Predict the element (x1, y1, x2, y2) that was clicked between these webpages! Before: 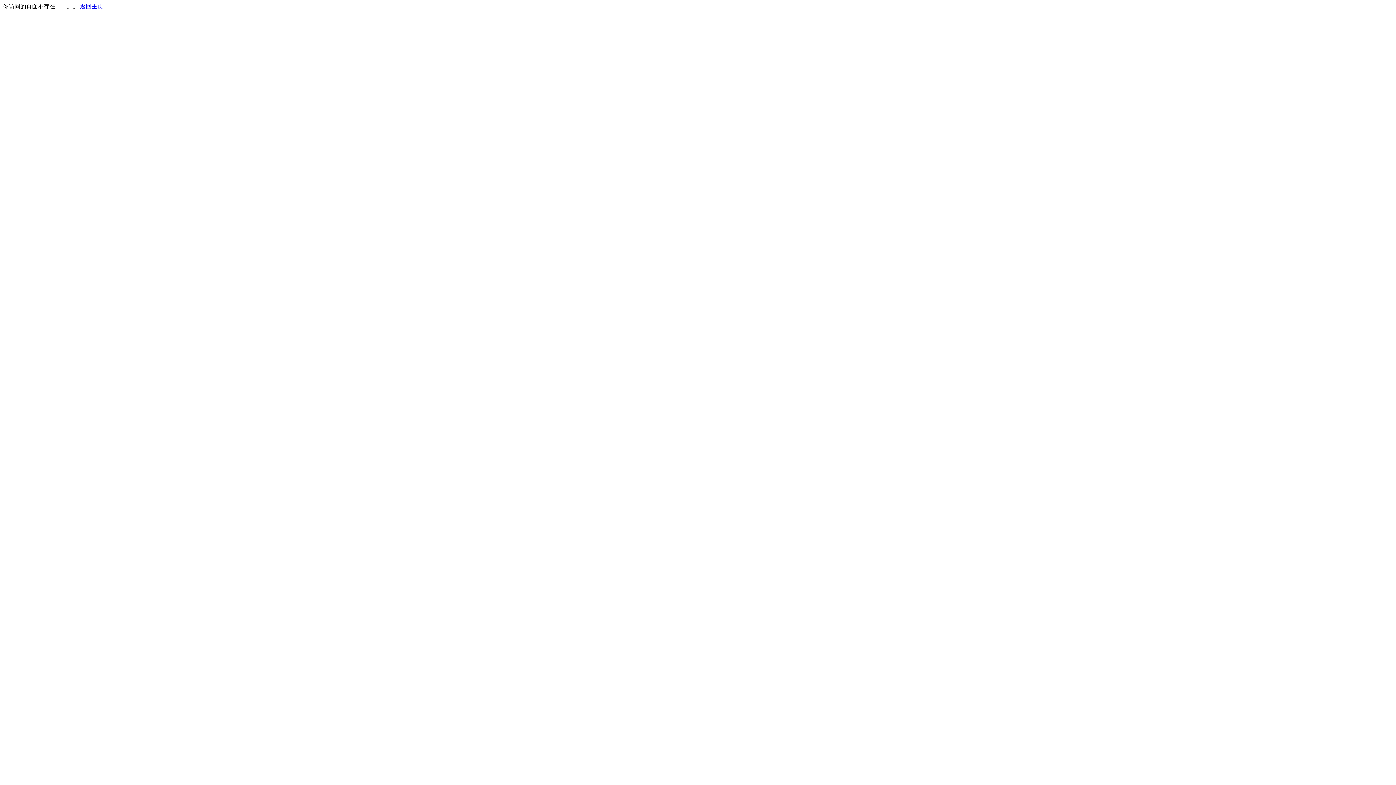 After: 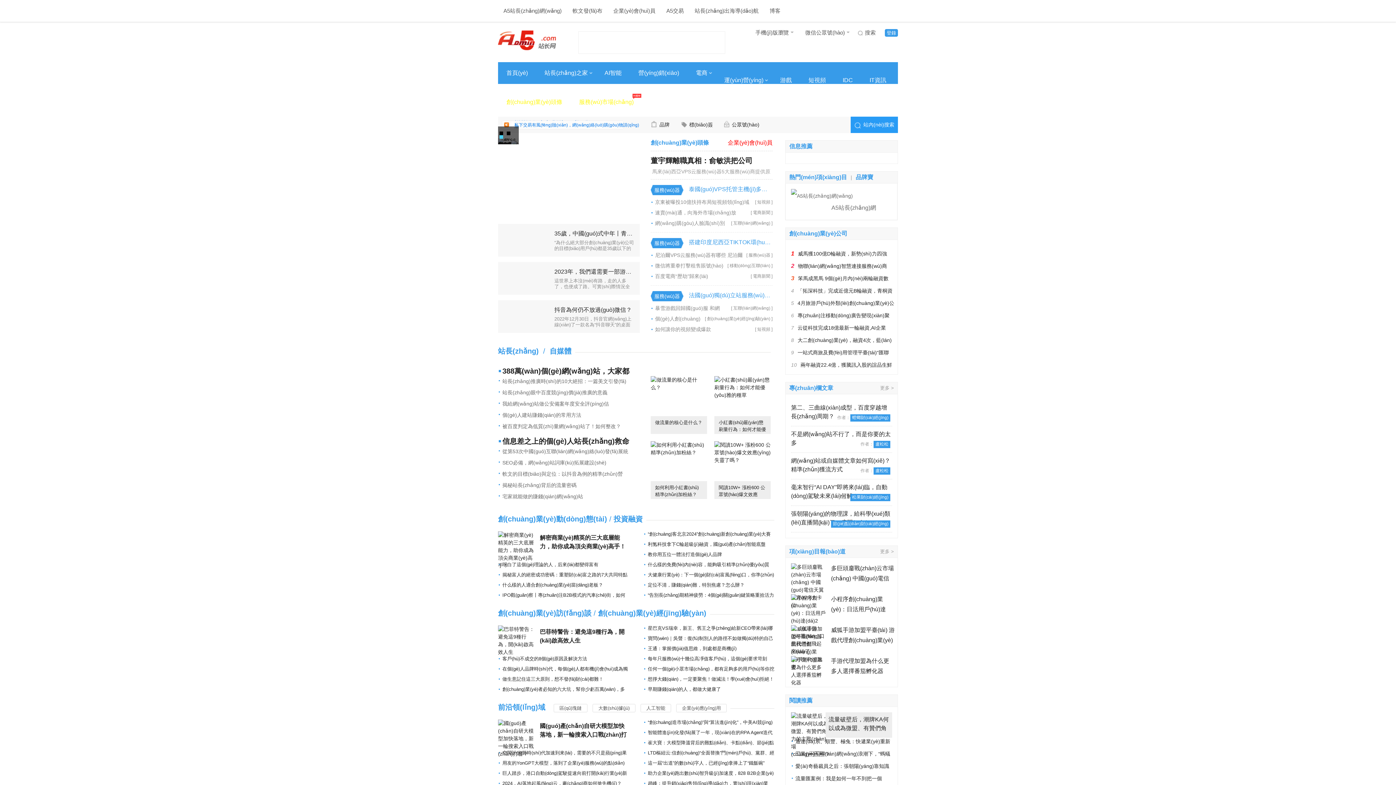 Action: bbox: (80, 3, 103, 9) label: 返回主页